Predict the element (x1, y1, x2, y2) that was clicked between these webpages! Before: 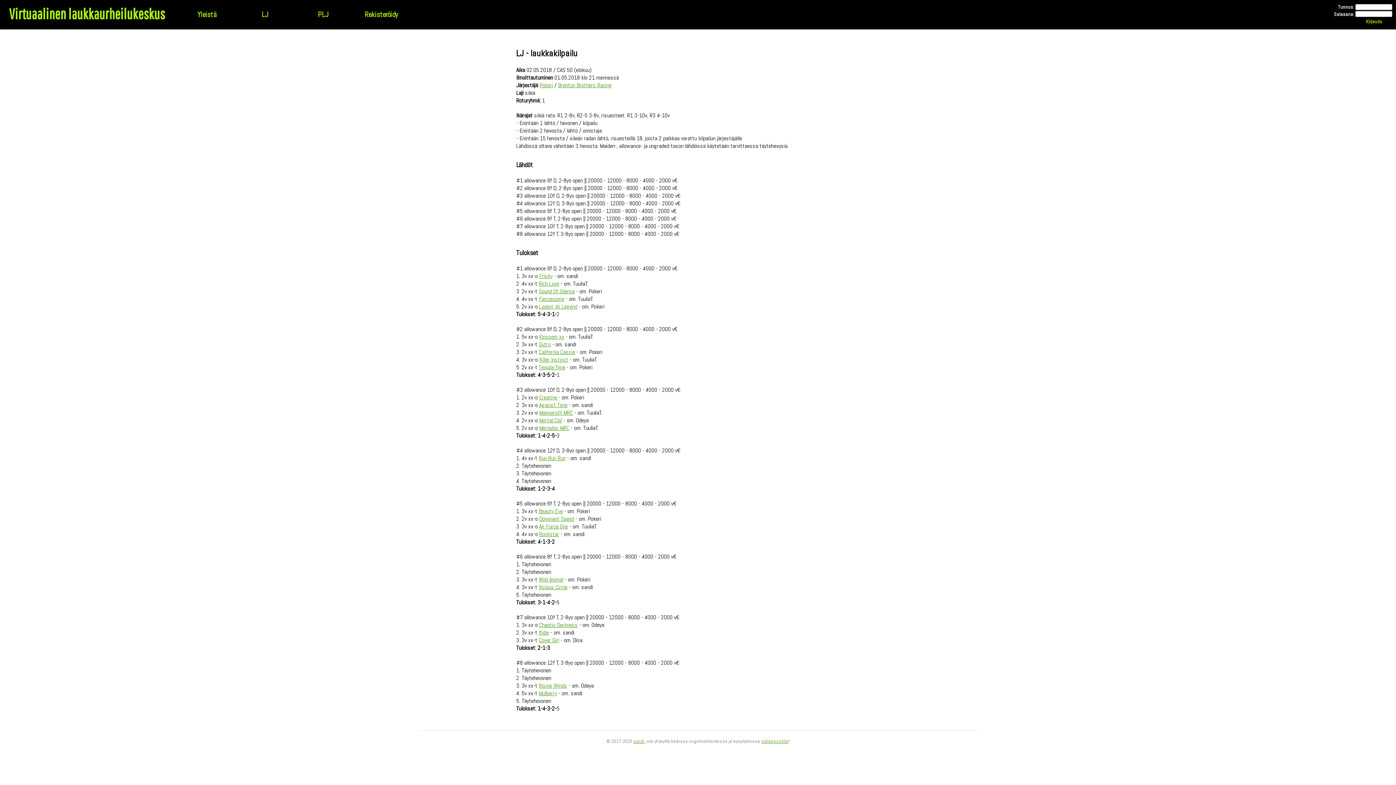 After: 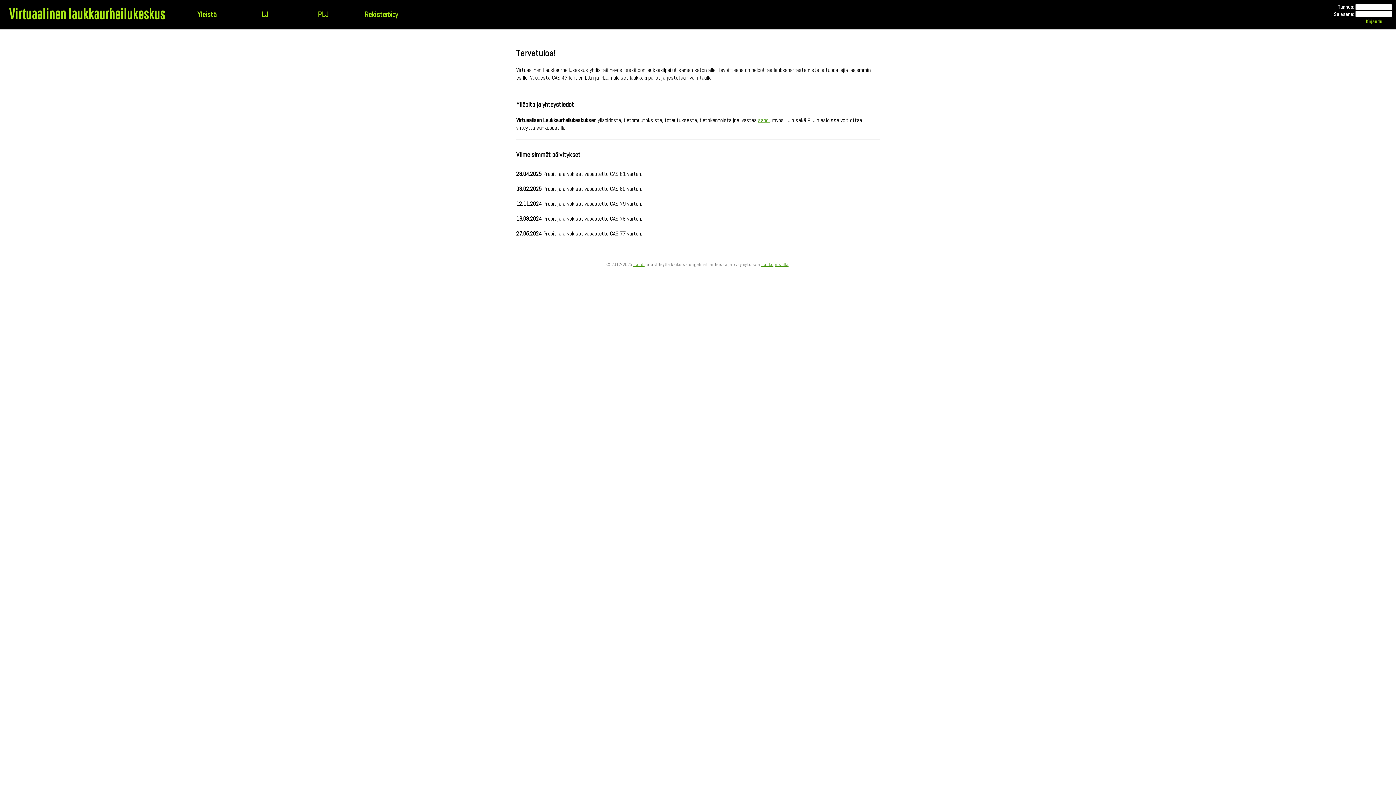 Action: label: Virtuaalinen laukkaurheilukeskus bbox: (7, 5, 166, 22)